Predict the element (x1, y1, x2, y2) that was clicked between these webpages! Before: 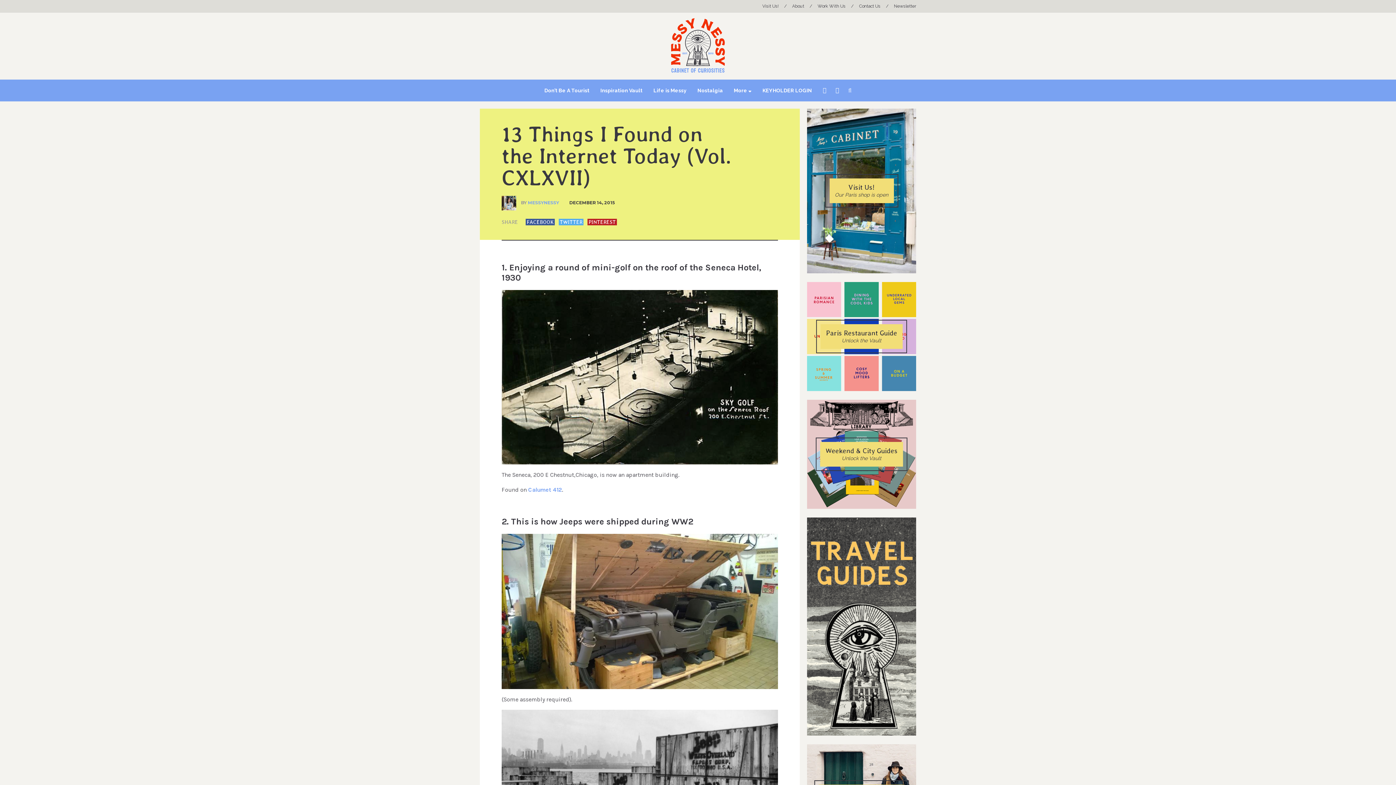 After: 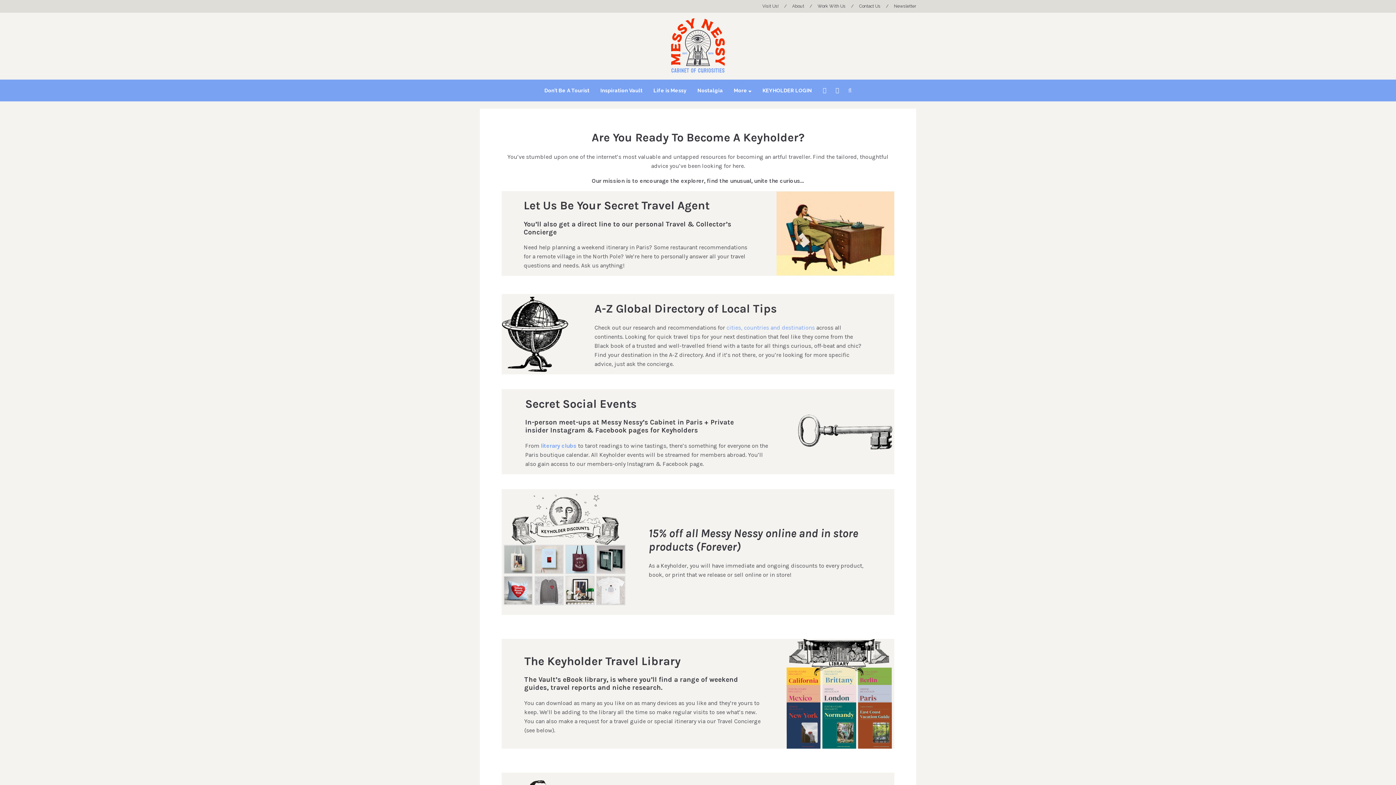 Action: bbox: (807, 282, 916, 391) label: Paris Restaurant Guide
Unlock the Vault